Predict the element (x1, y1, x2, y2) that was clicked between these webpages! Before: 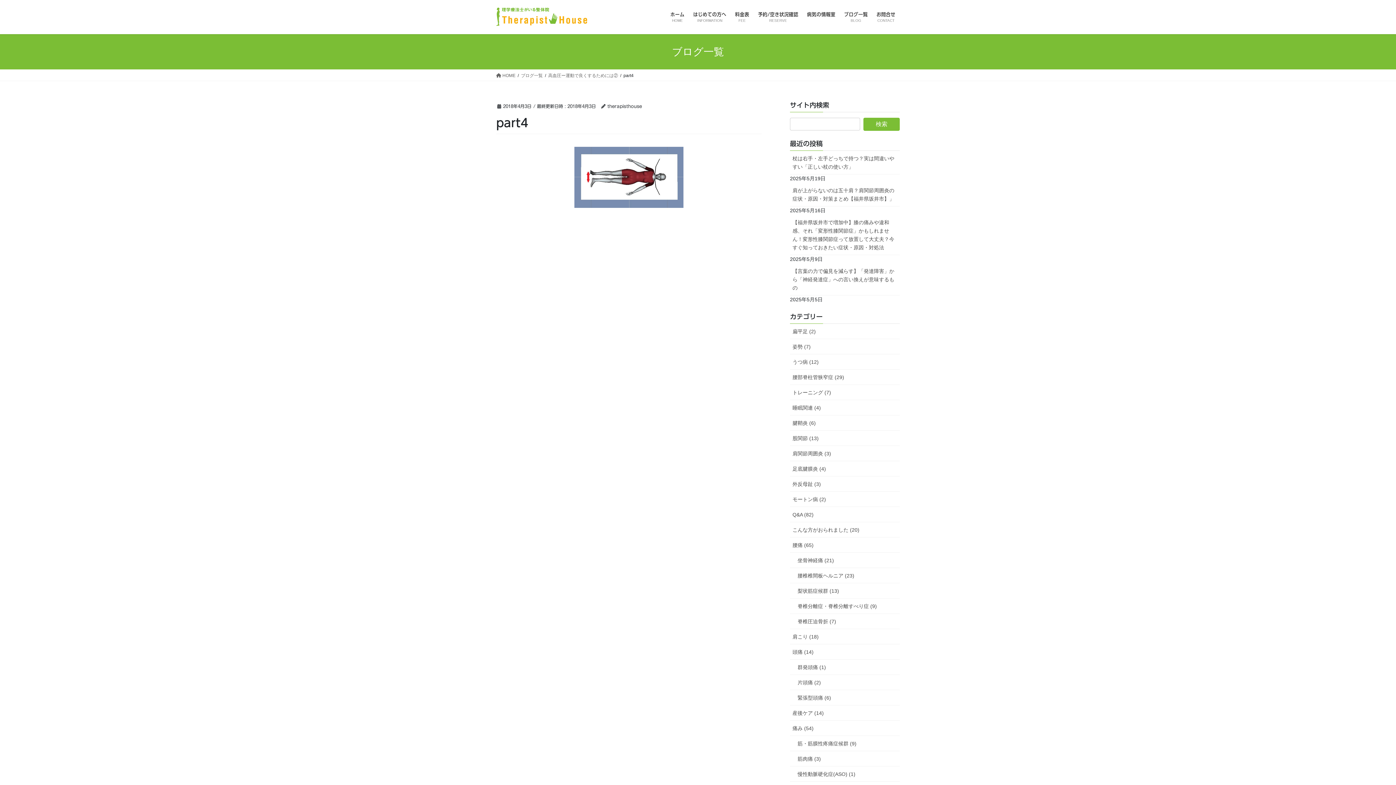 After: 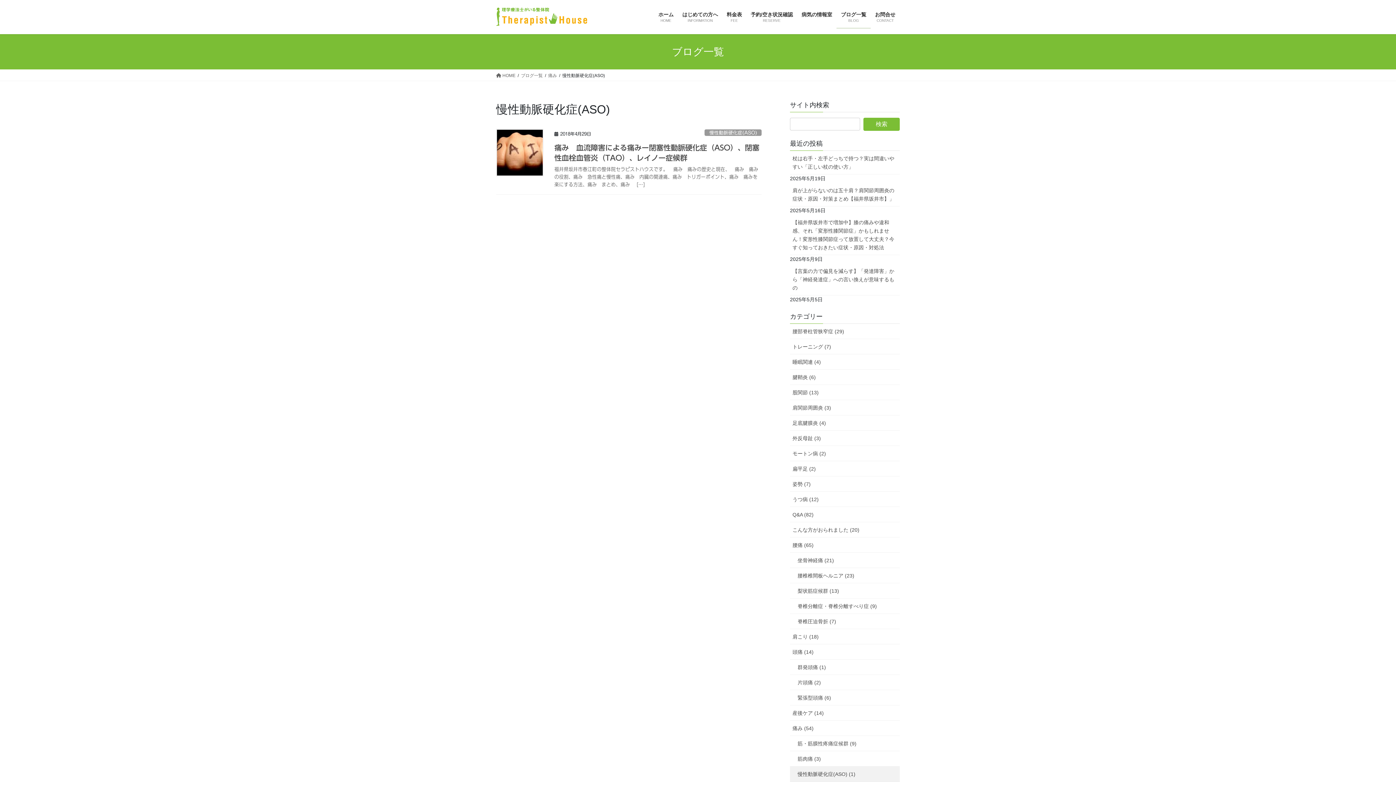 Action: label: 慢性動脈硬化症(ASO) (1) bbox: (790, 766, 900, 782)